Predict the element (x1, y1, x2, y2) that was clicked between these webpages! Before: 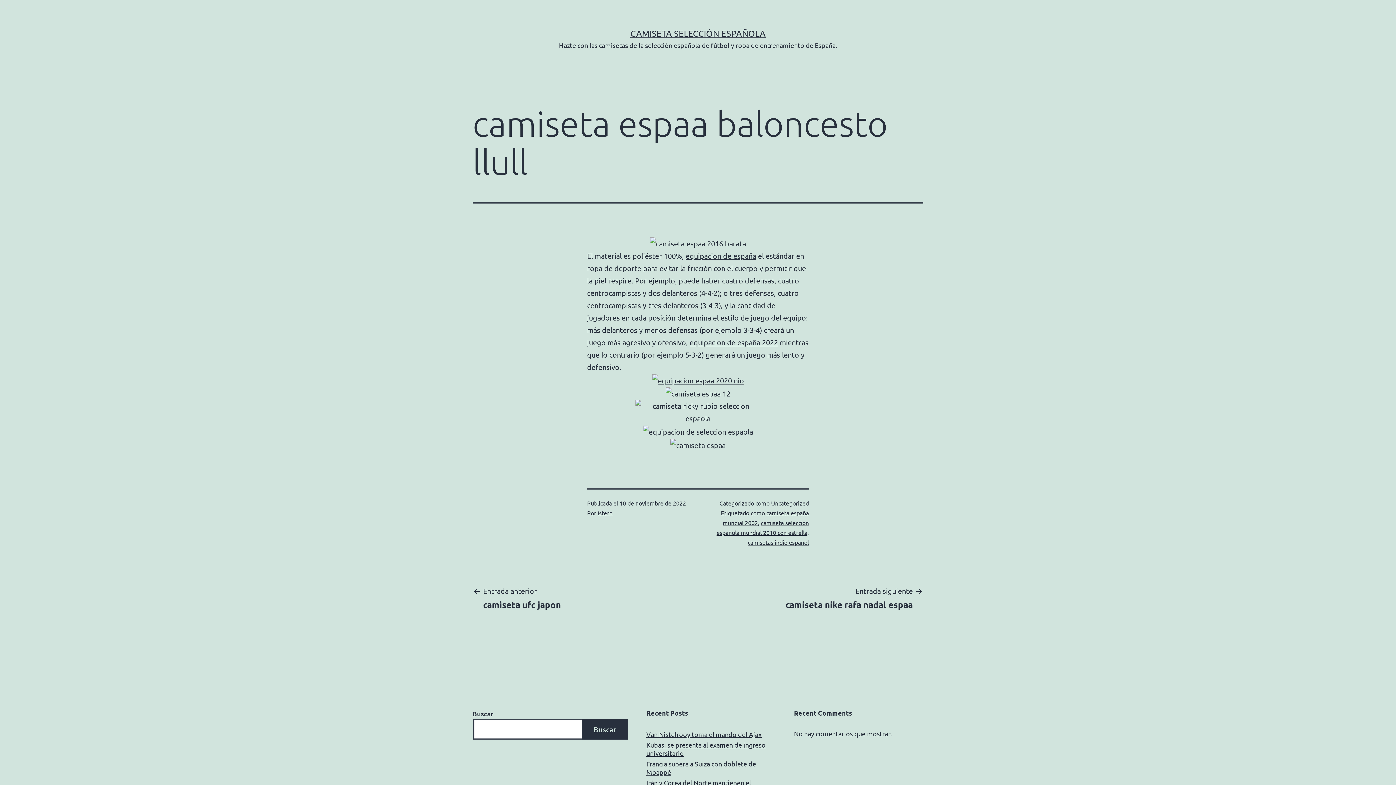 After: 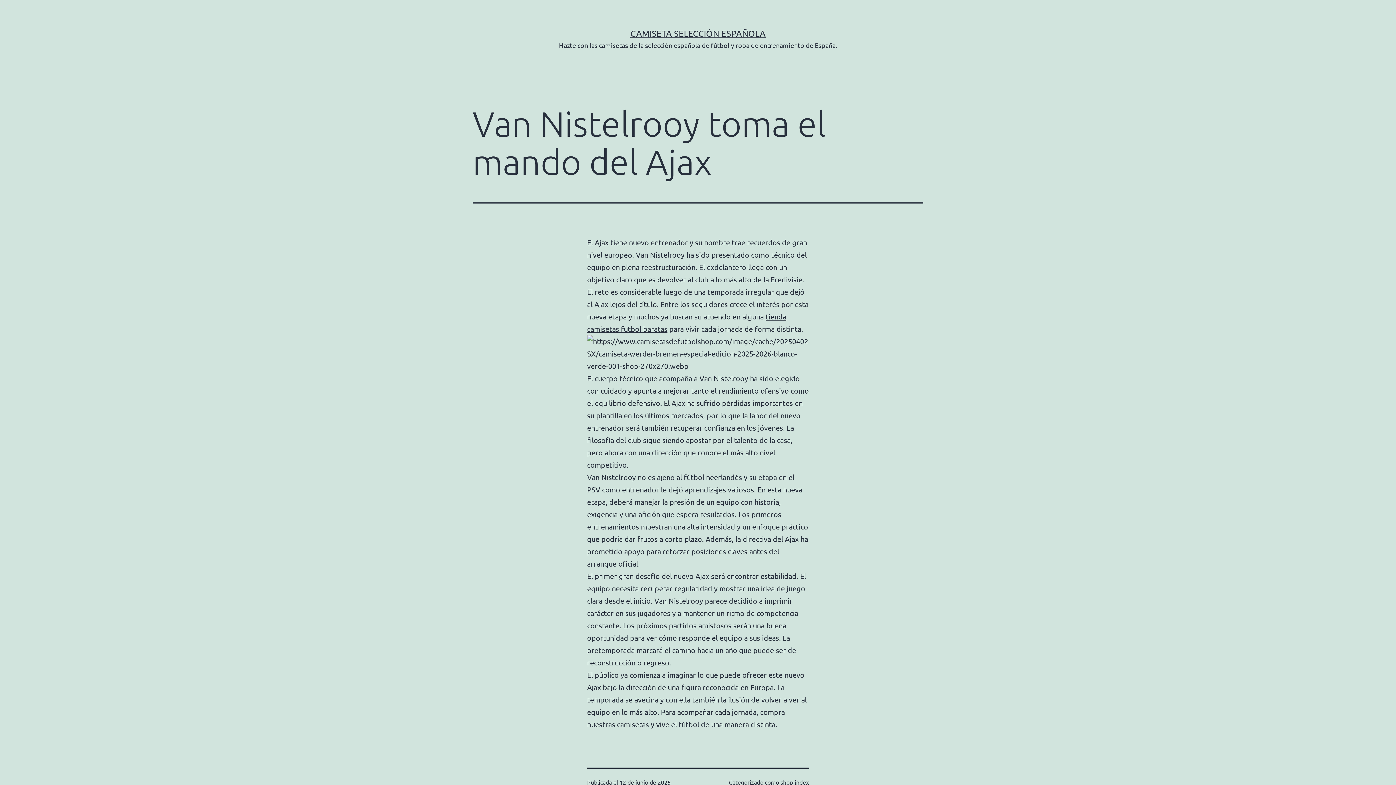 Action: label: Van Nistelrooy toma el mando del Ajax bbox: (646, 730, 761, 738)